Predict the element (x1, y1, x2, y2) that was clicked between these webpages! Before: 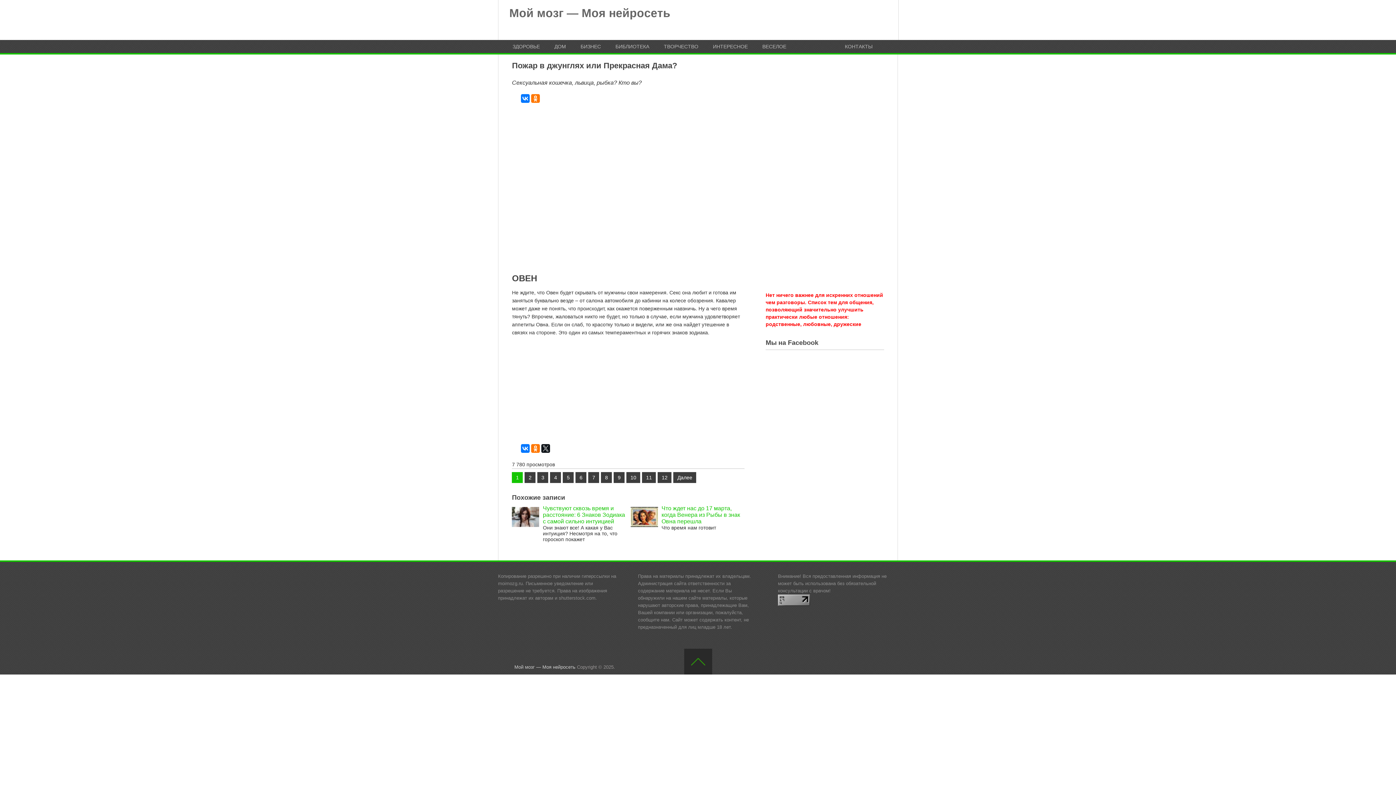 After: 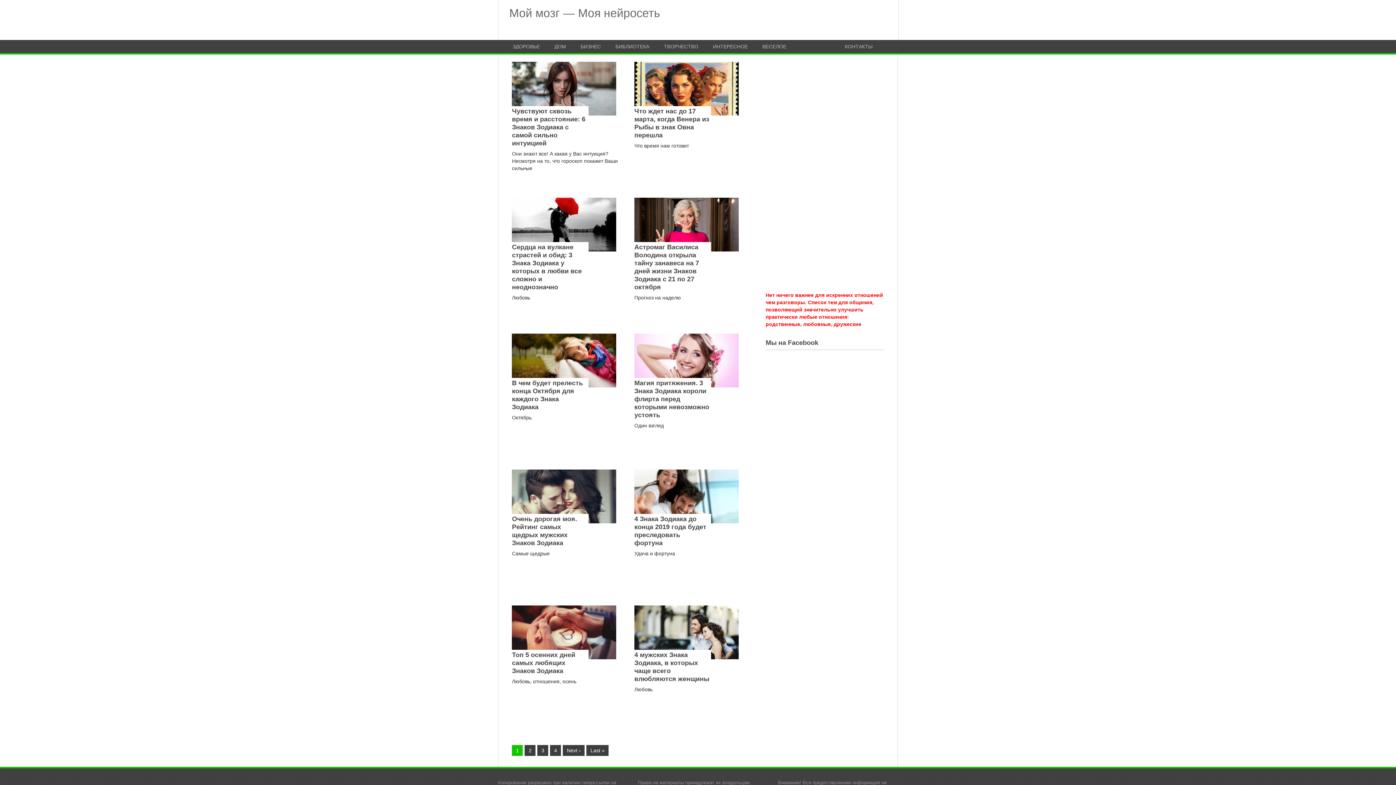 Action: label: Мой мозг — Моя нейросеть bbox: (514, 664, 575, 670)